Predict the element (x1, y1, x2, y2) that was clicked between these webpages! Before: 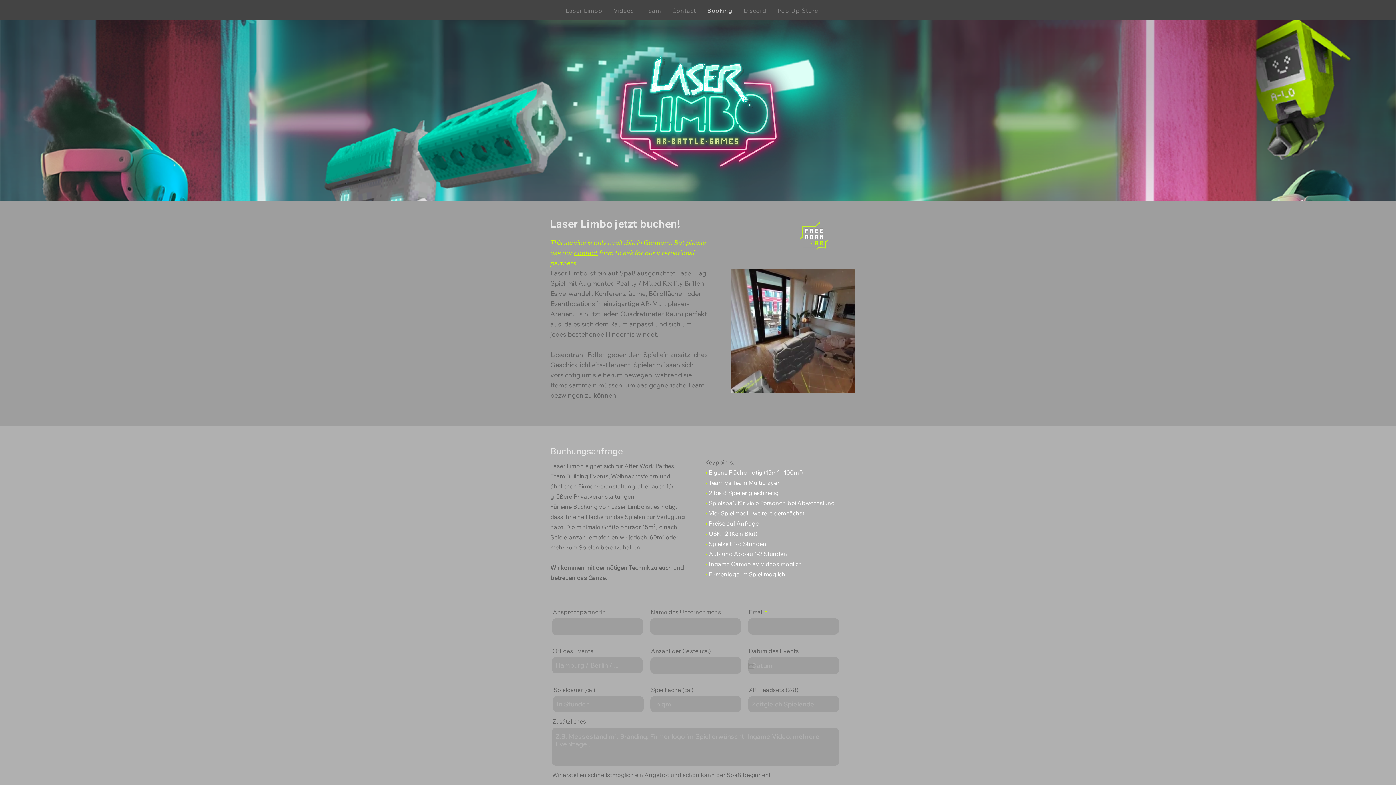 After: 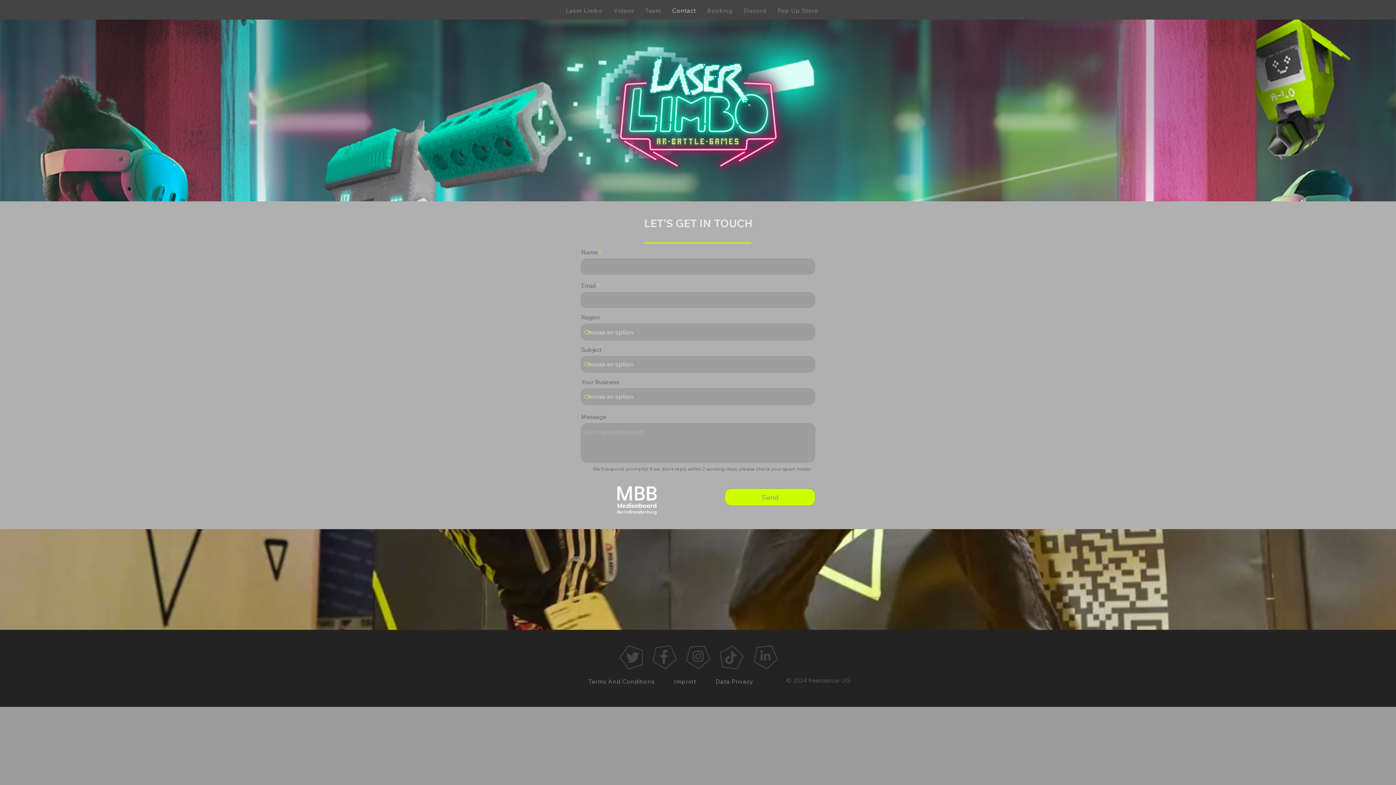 Action: bbox: (668, 3, 700, 17) label: Contact